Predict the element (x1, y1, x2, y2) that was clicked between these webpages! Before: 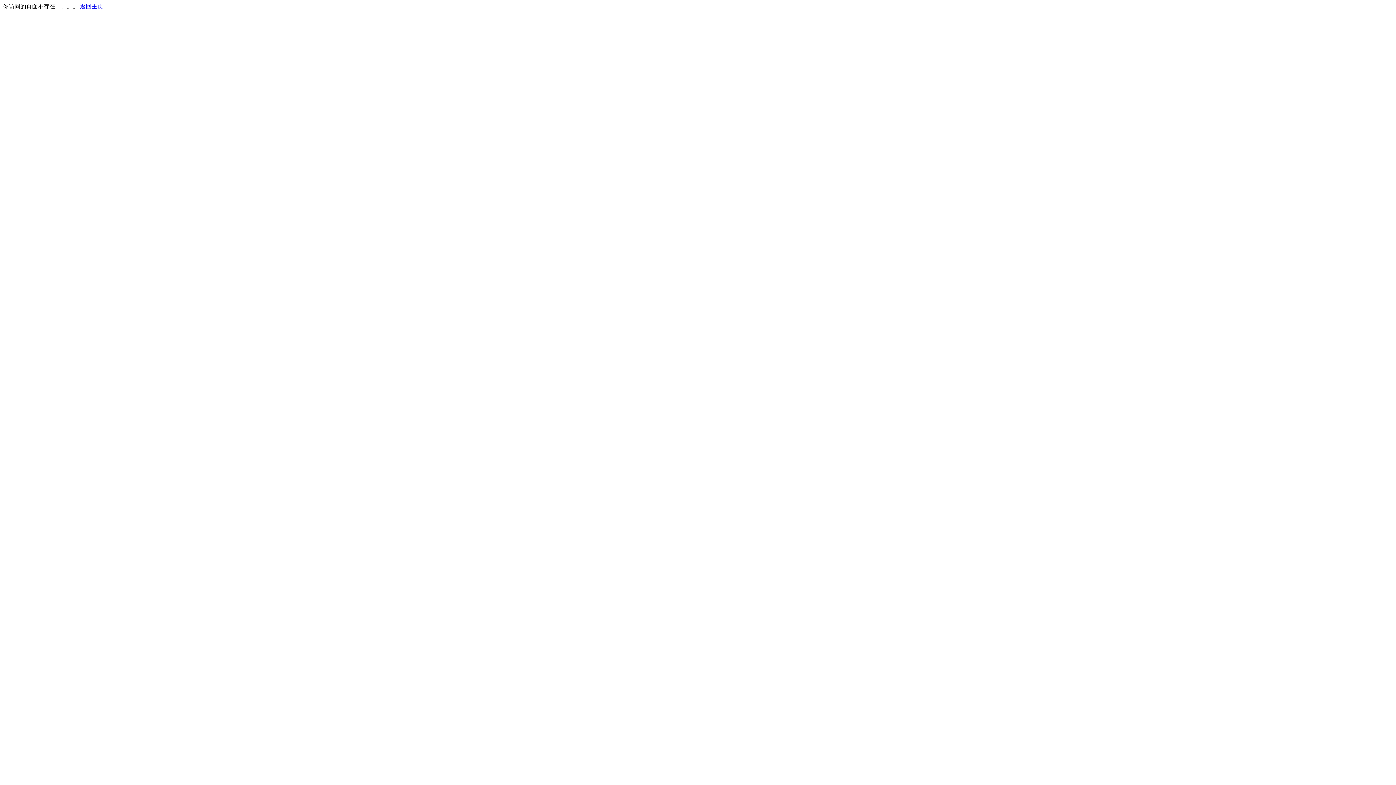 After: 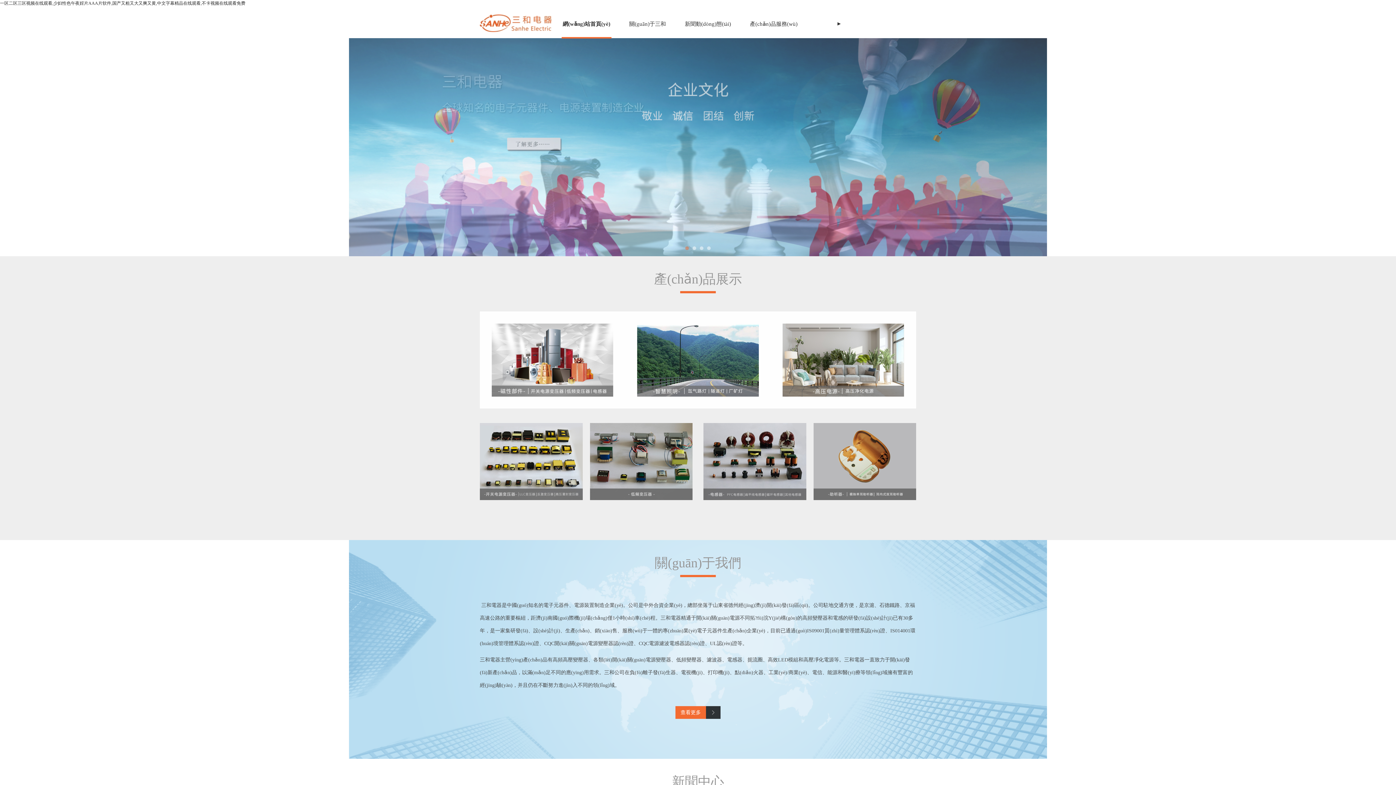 Action: label: 返回主页 bbox: (80, 3, 103, 9)